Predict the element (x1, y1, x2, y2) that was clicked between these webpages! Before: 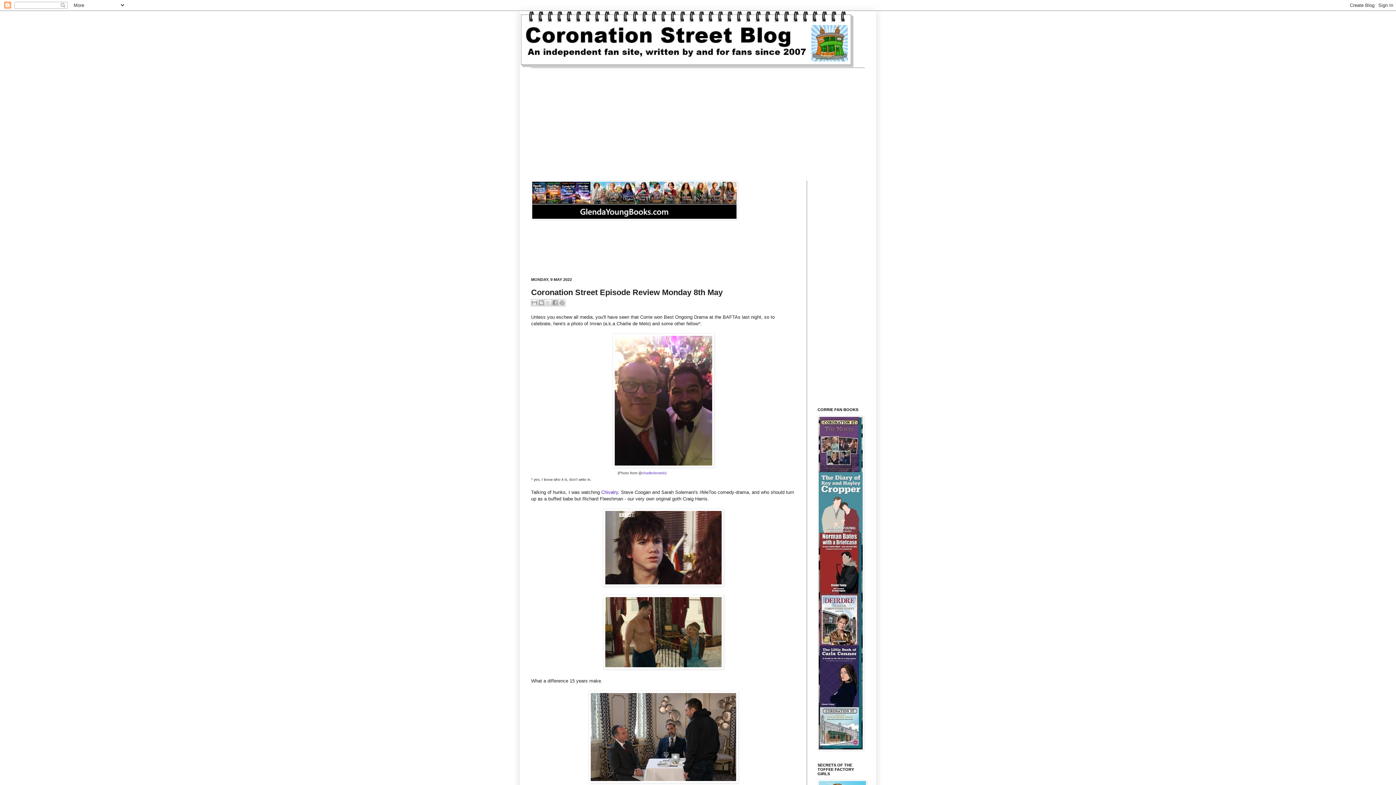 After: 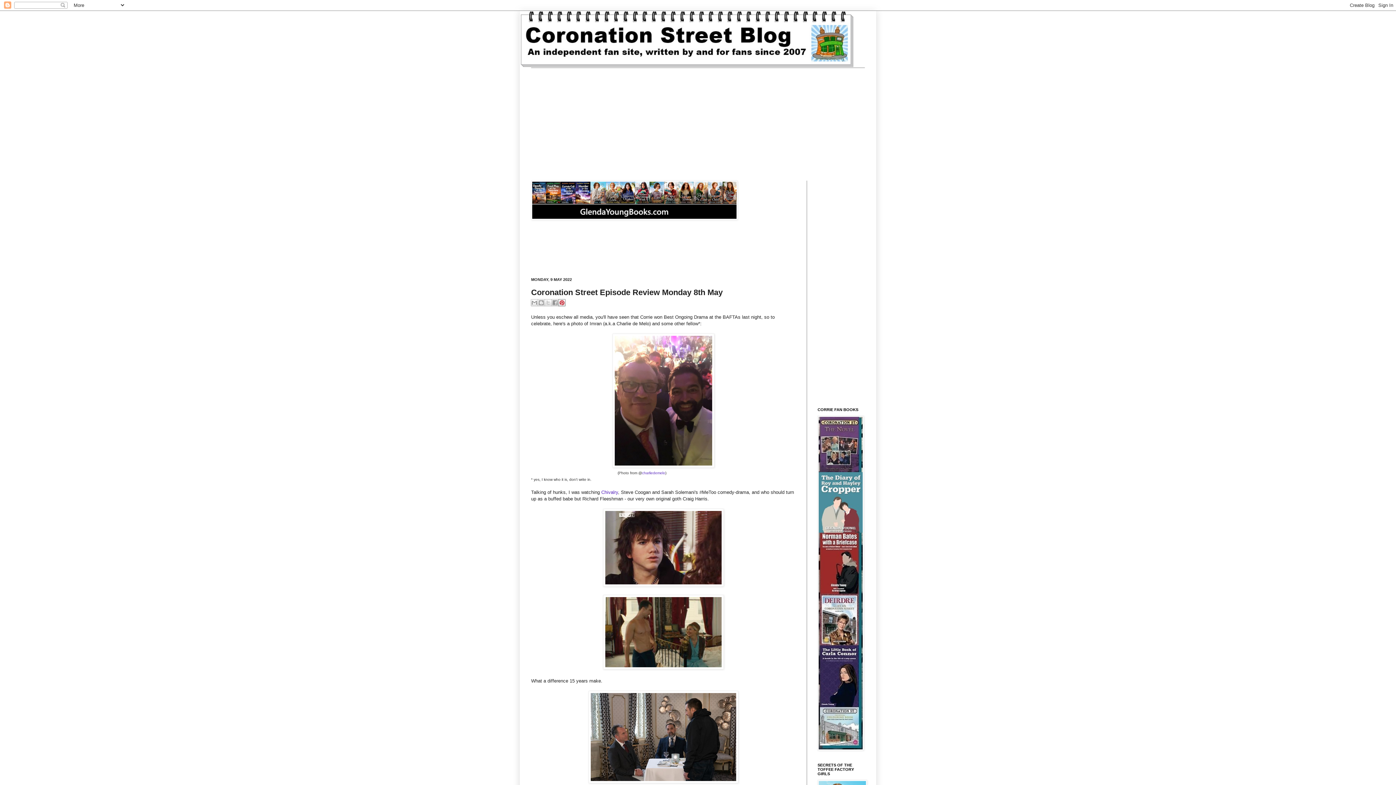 Action: label: Share to Pinterest bbox: (558, 299, 565, 306)